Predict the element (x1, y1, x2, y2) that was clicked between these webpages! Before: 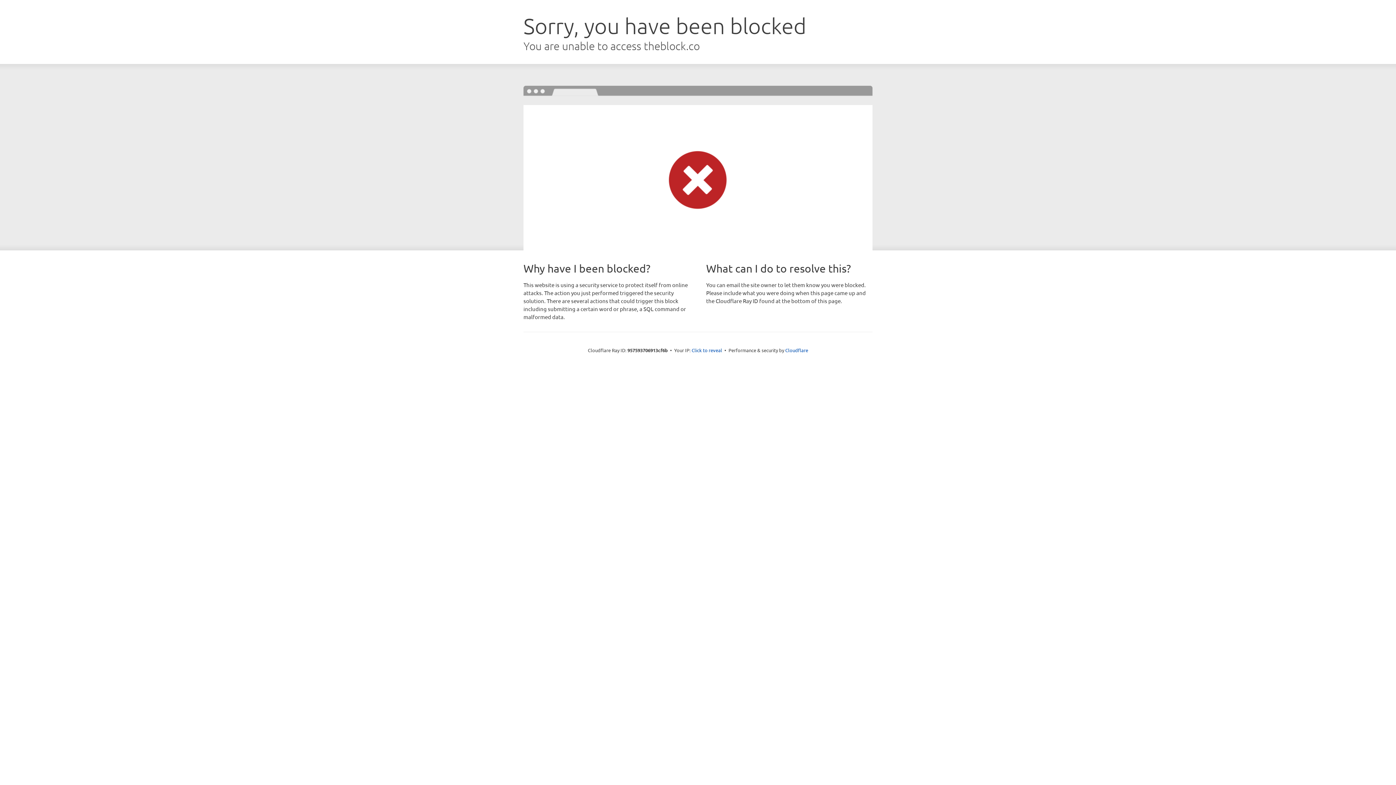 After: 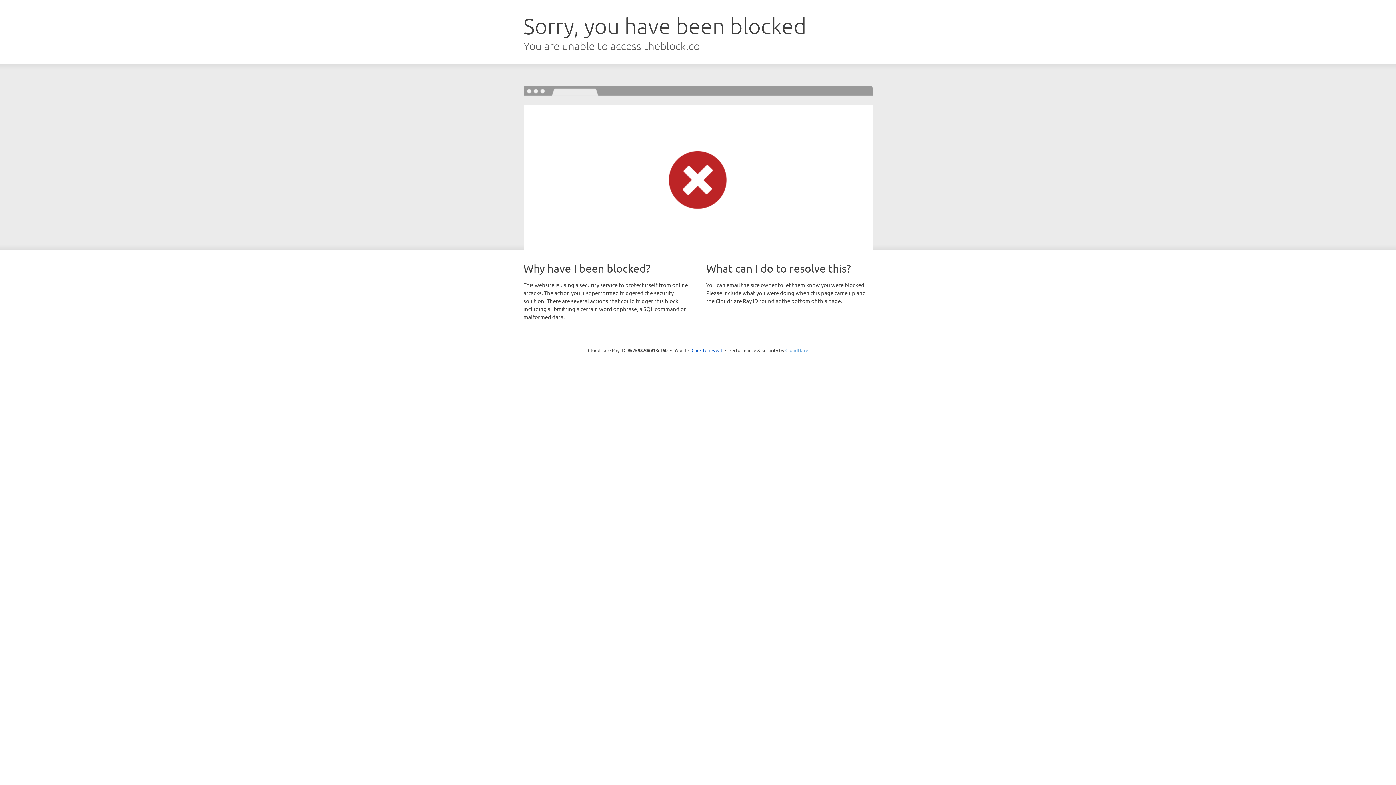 Action: label: Cloudflare bbox: (785, 347, 808, 353)